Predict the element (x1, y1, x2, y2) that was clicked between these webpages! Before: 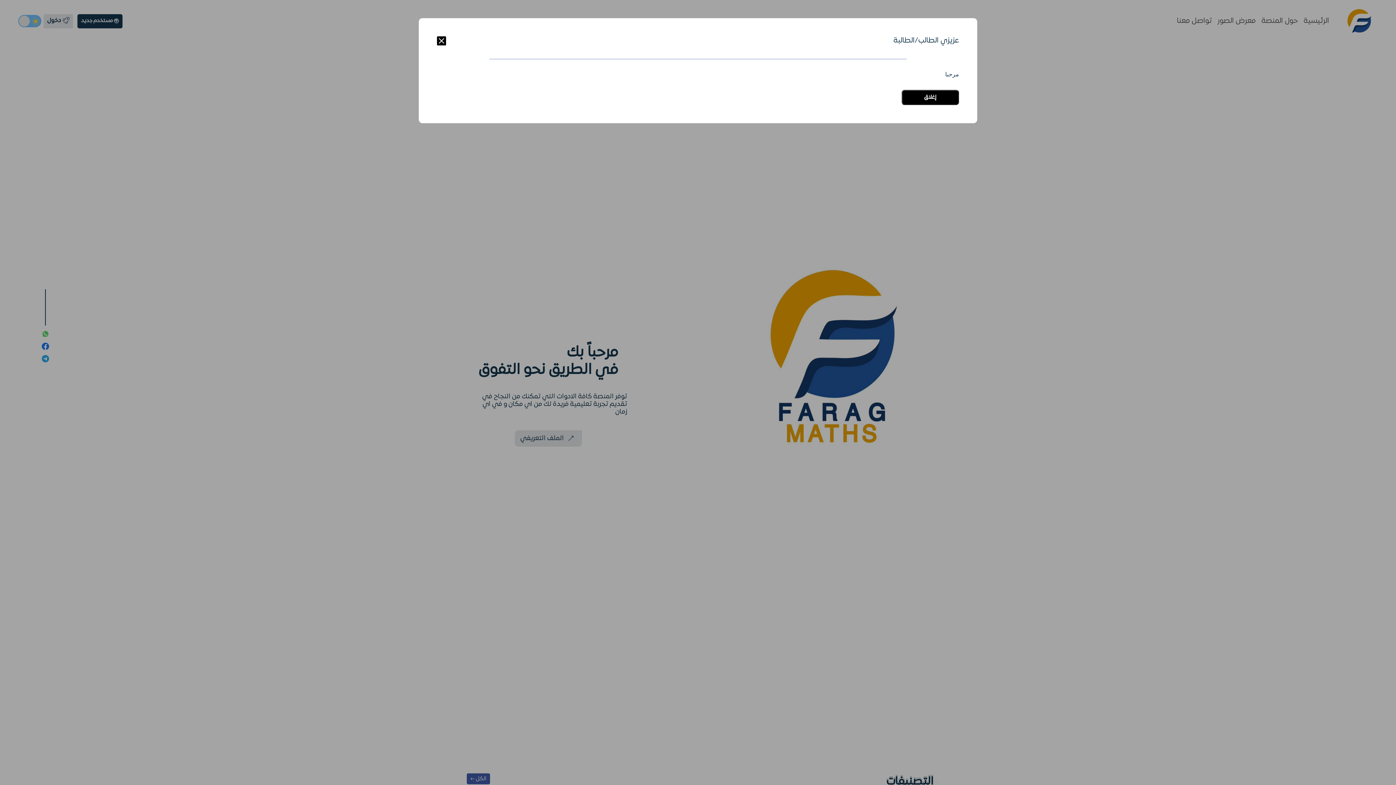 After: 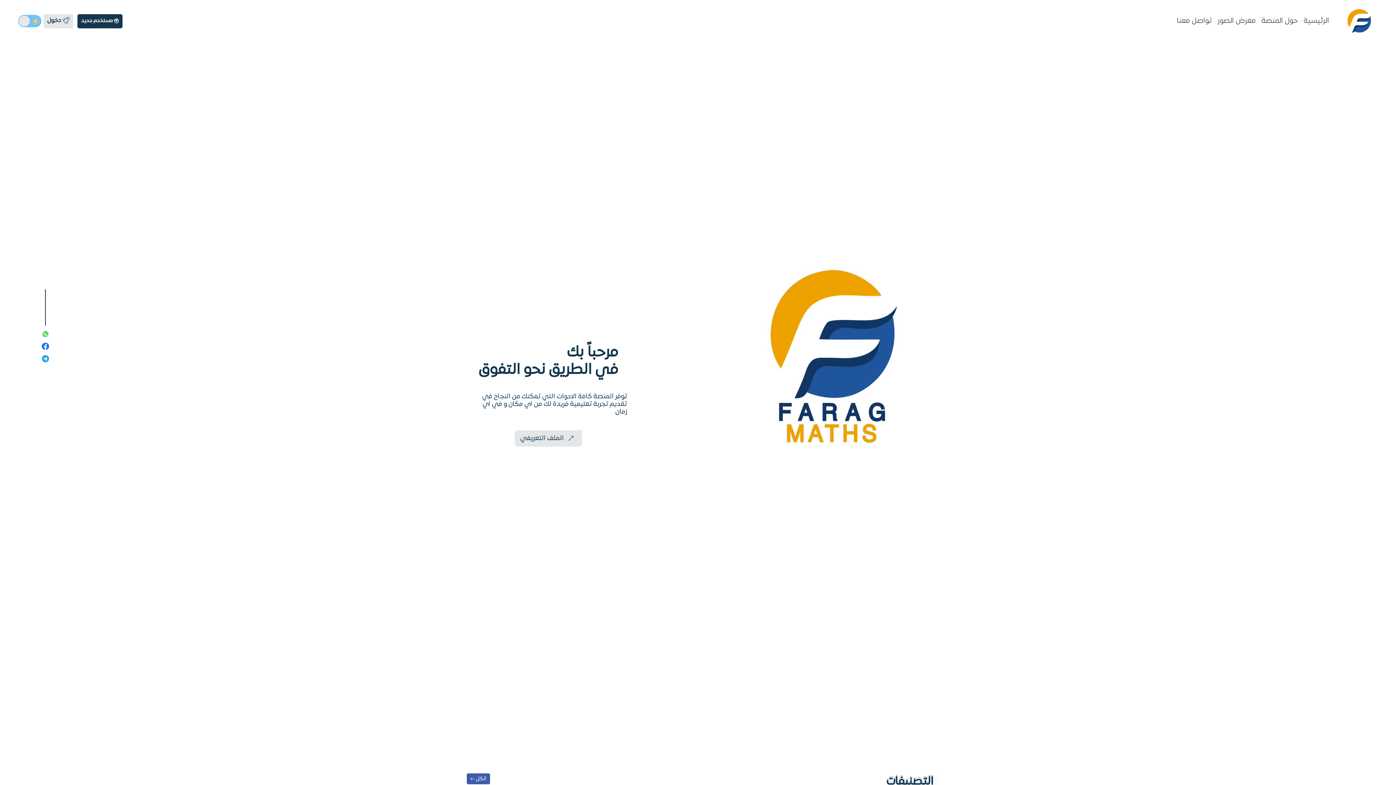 Action: label: إغلاق bbox: (901, 89, 959, 105)